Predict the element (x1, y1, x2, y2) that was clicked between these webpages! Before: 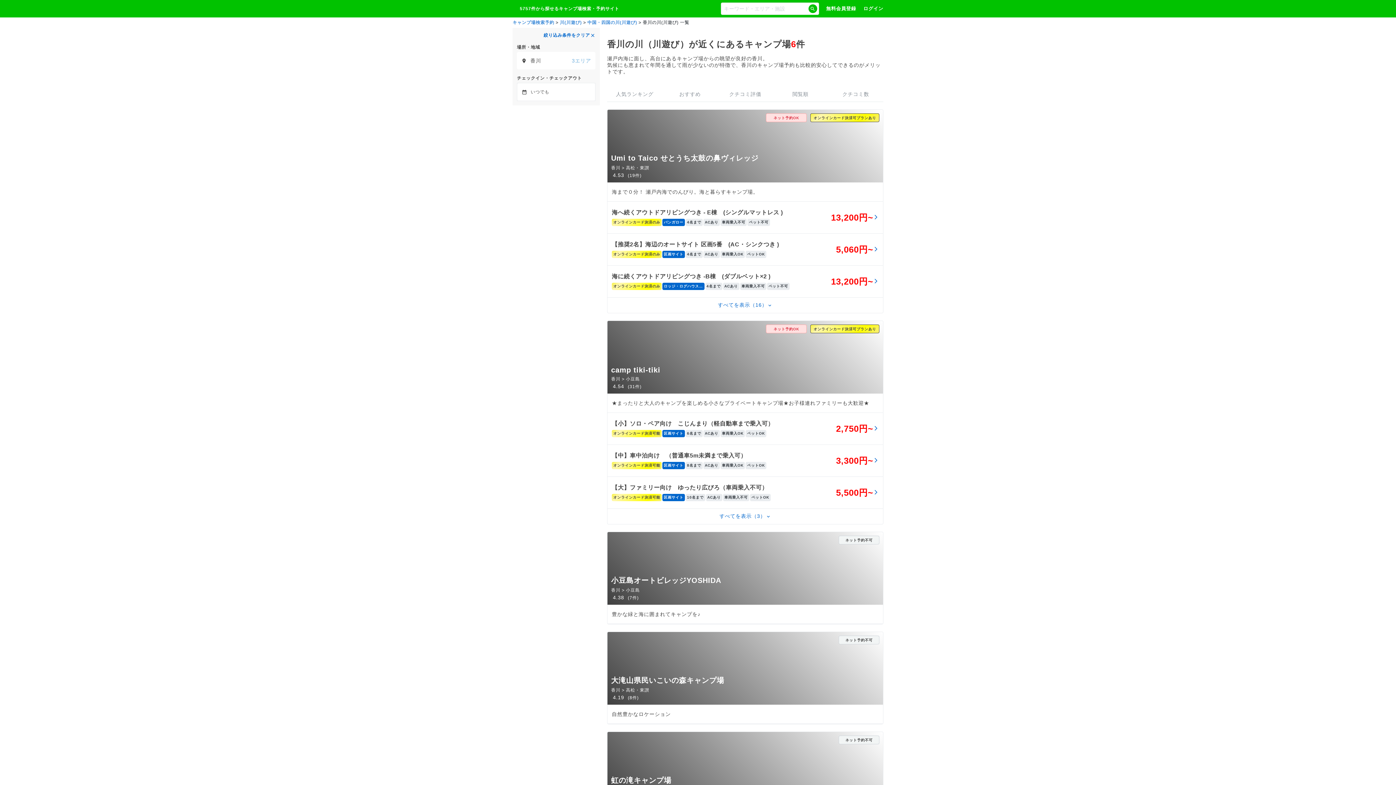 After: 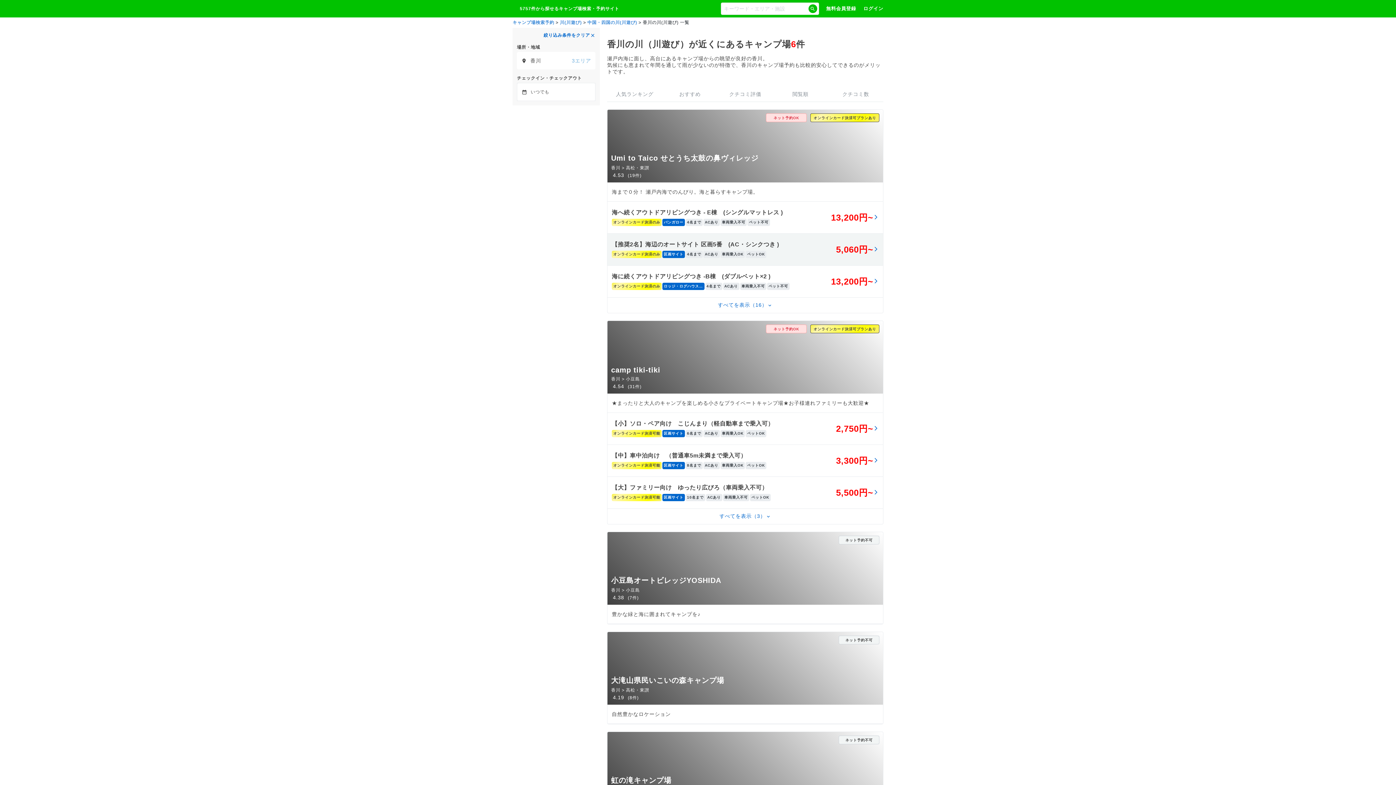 Action: label: 【推奨2名】海辺のオートサイト 区画5番　(AC・シンクつき )
オンラインカード決済のみ
区画サイト
4名まで
ACあり
車両乗入OK
ペットOK
5,060円~ bbox: (607, 233, 883, 265)